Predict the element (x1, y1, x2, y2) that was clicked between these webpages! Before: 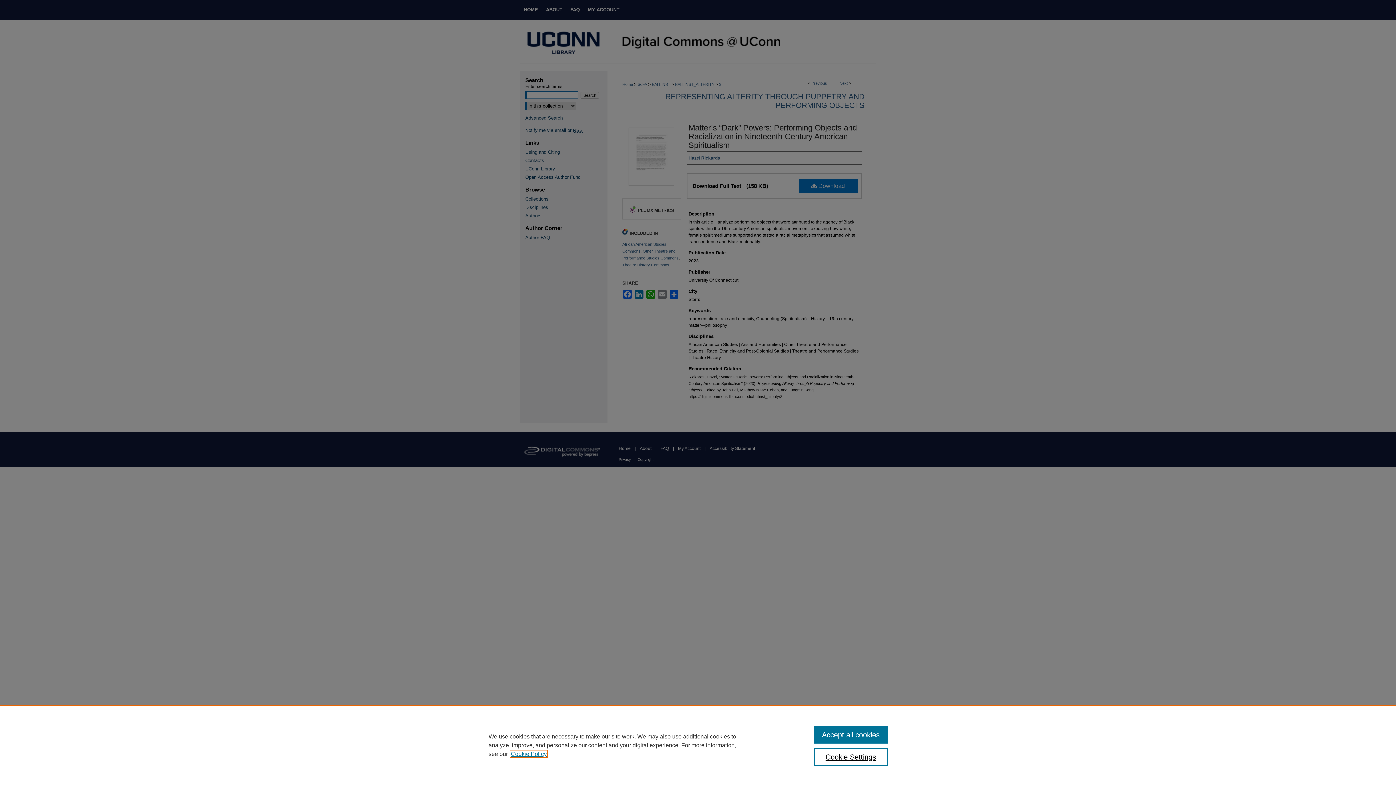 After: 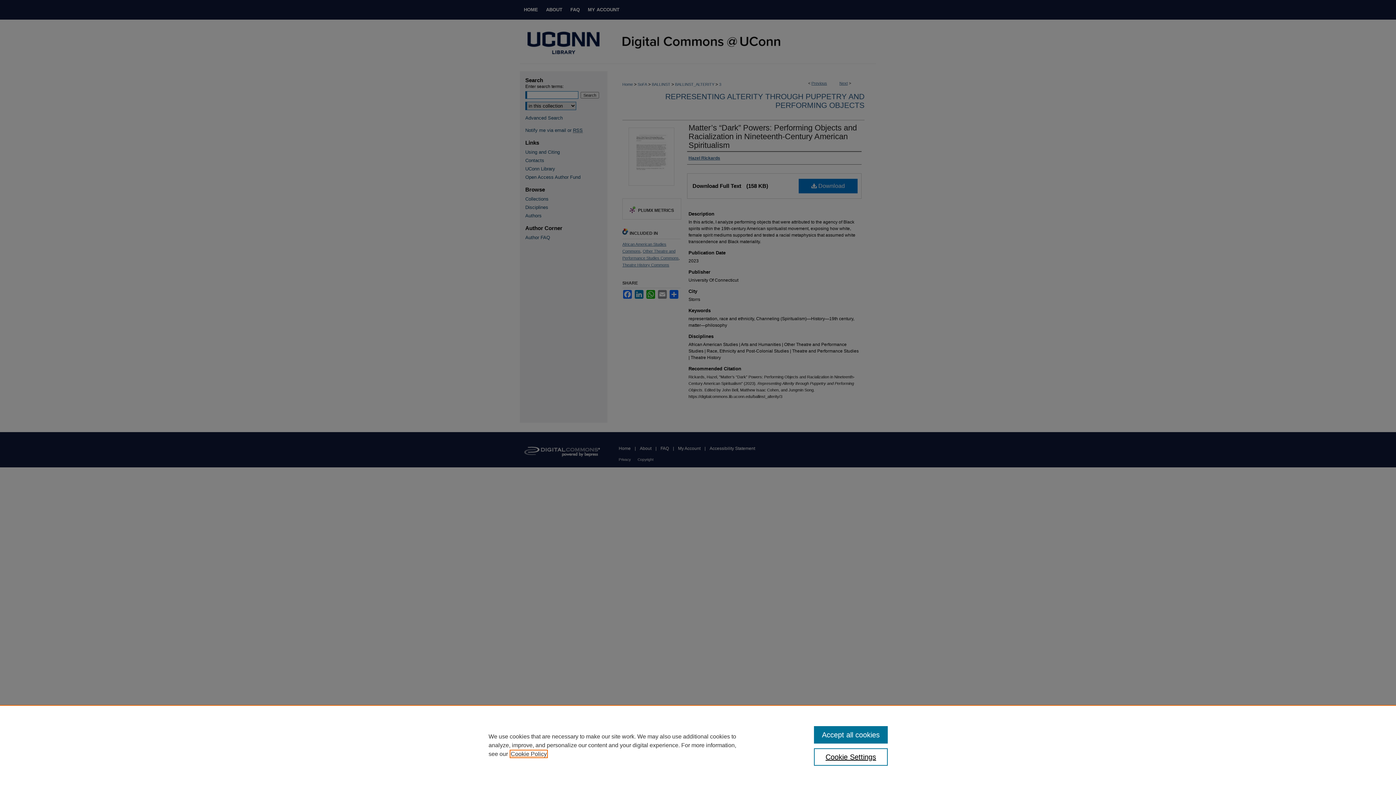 Action: label: , opens in a new tab bbox: (510, 751, 546, 757)